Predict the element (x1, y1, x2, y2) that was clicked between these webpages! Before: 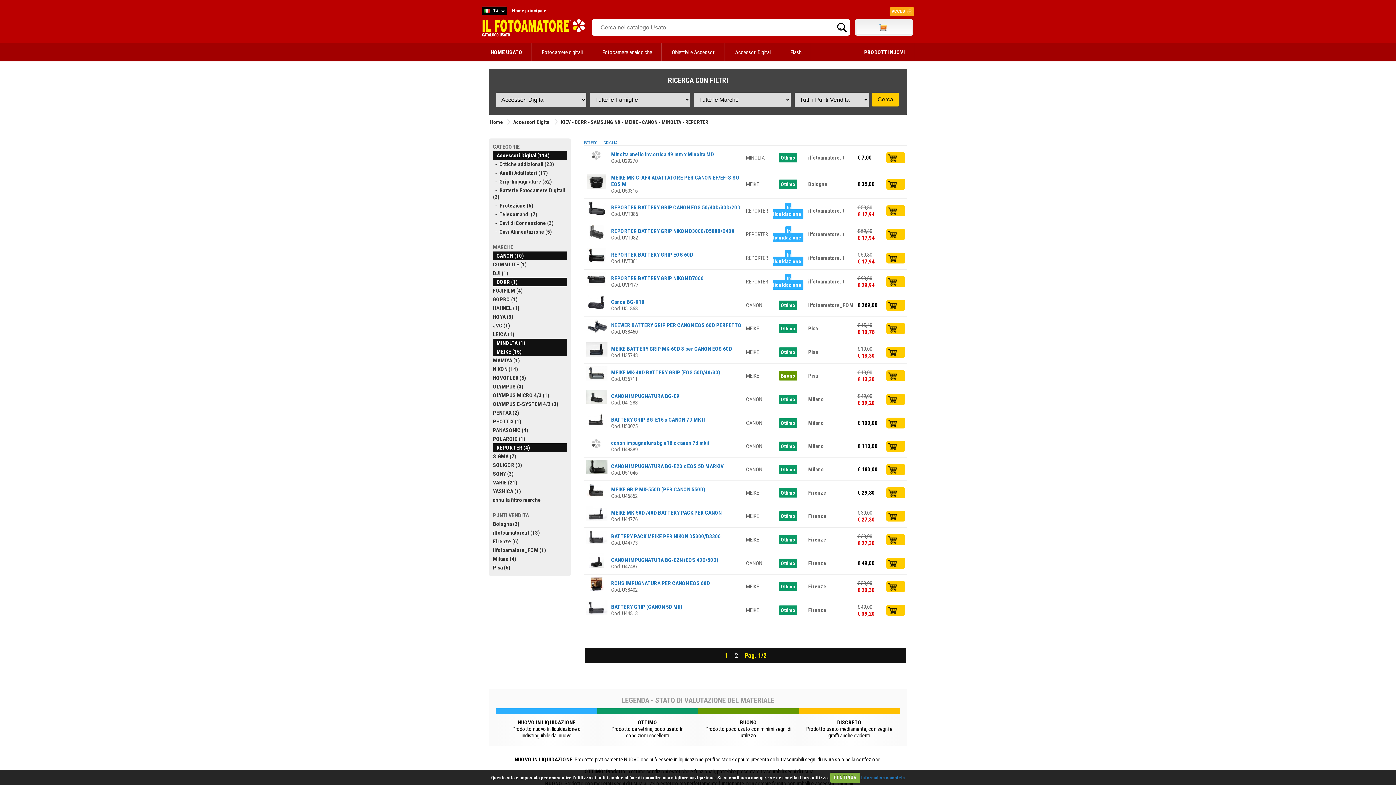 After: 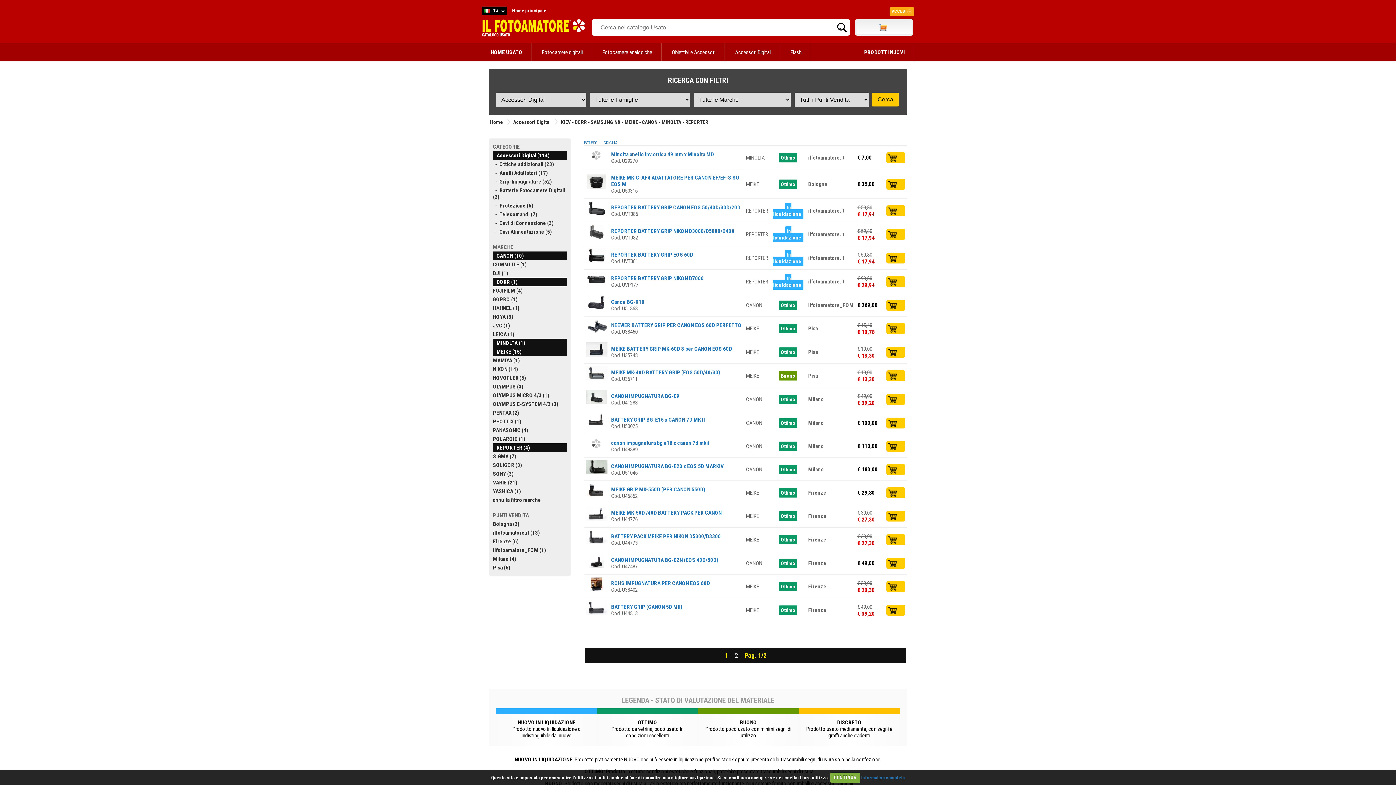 Action: label: Ottimo bbox: (781, 349, 795, 355)